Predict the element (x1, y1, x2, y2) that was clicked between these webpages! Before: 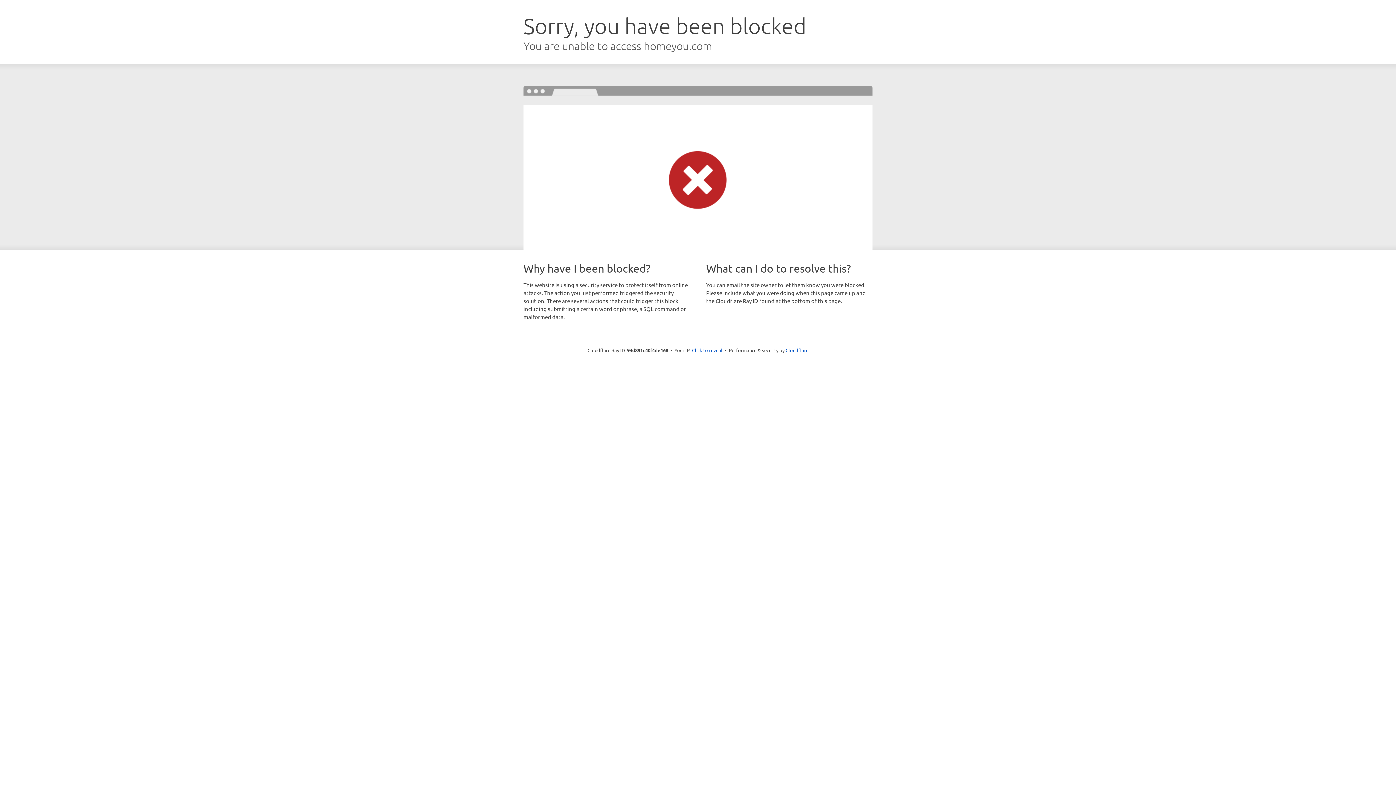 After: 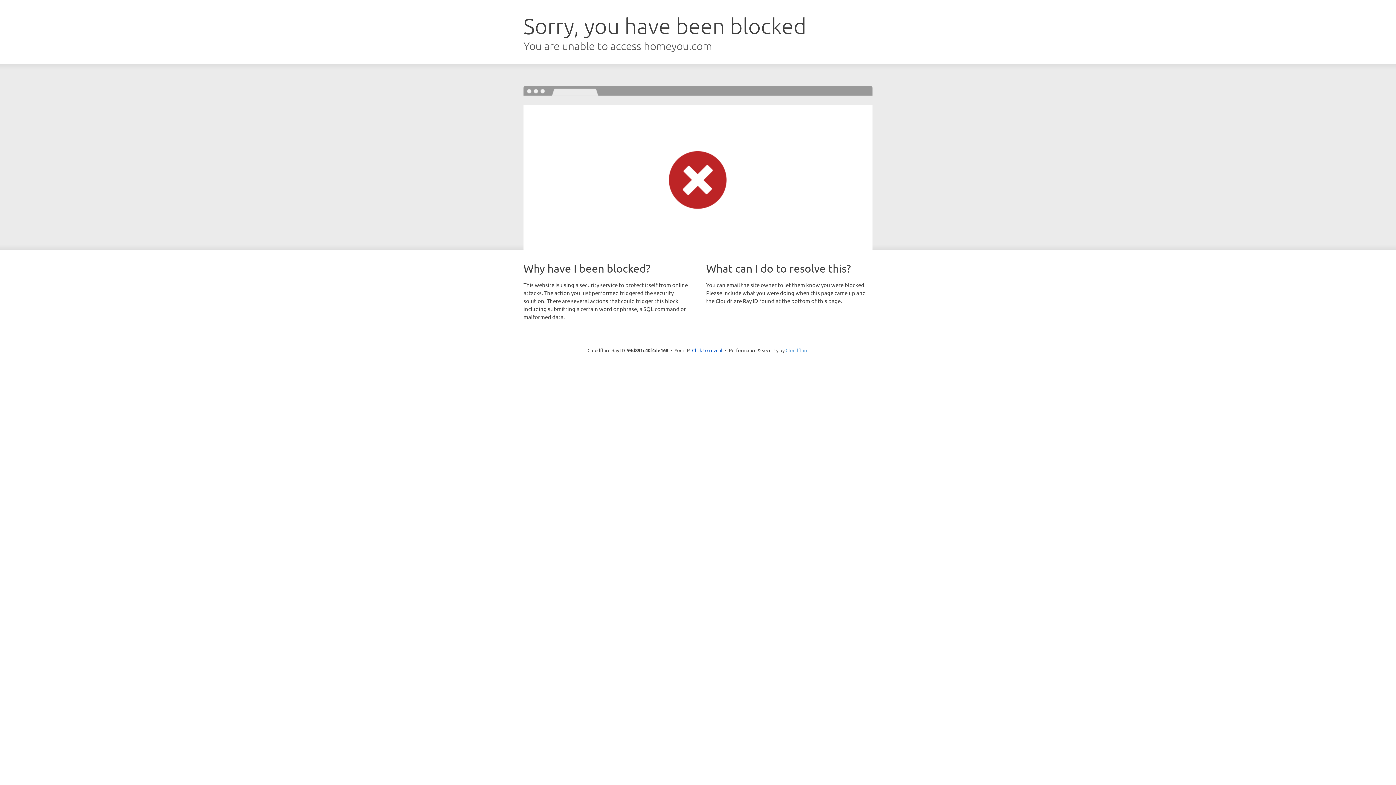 Action: bbox: (785, 347, 808, 353) label: Cloudflare